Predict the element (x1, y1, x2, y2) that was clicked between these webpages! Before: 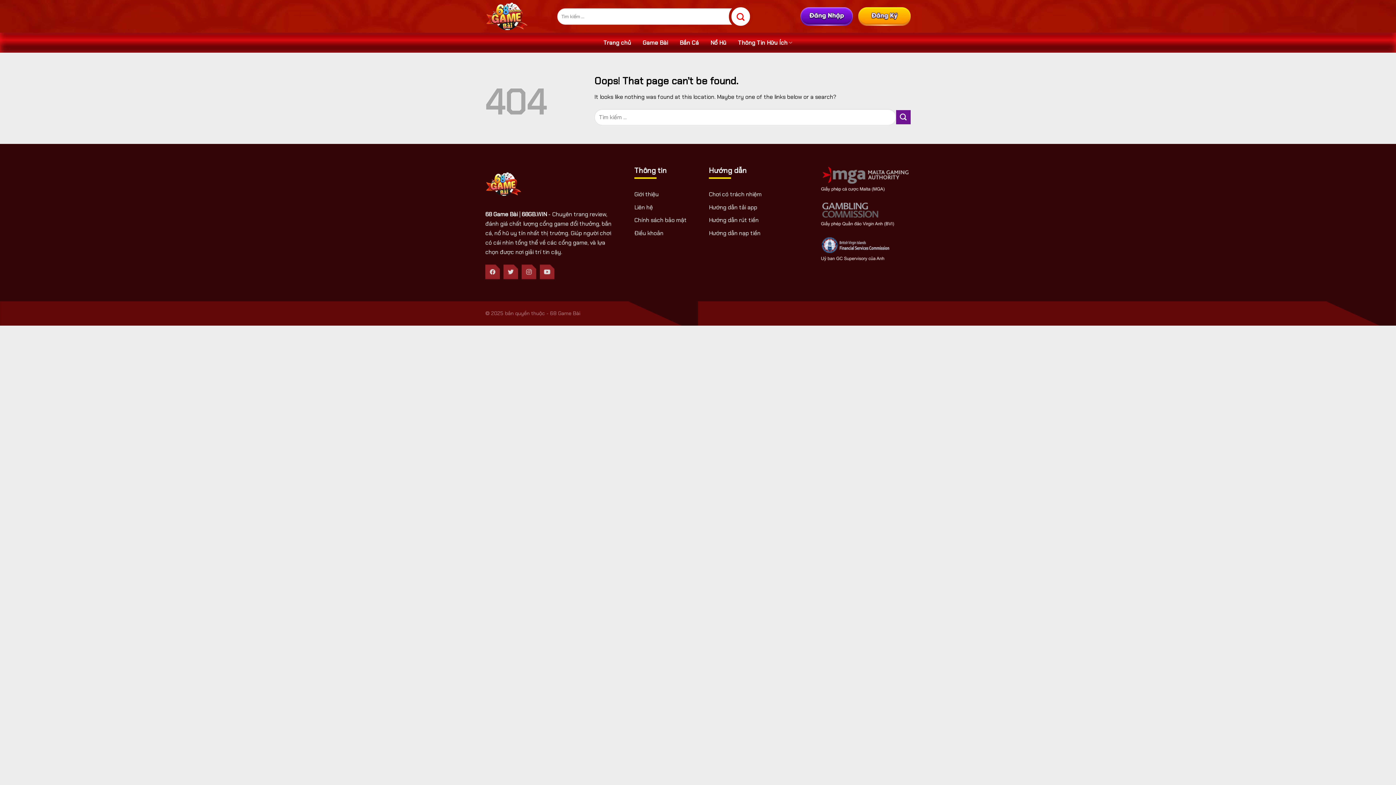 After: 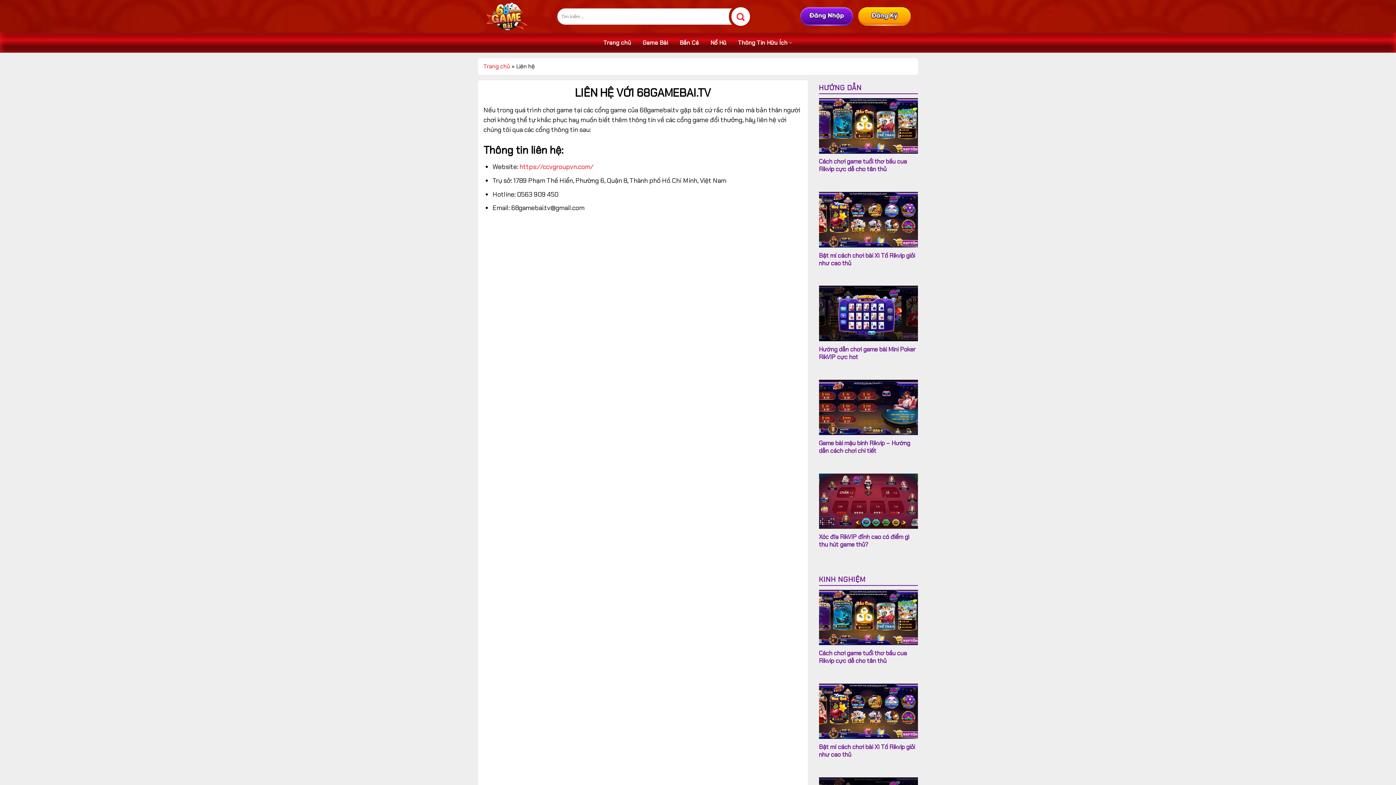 Action: label: Liên hệ bbox: (634, 203, 653, 211)